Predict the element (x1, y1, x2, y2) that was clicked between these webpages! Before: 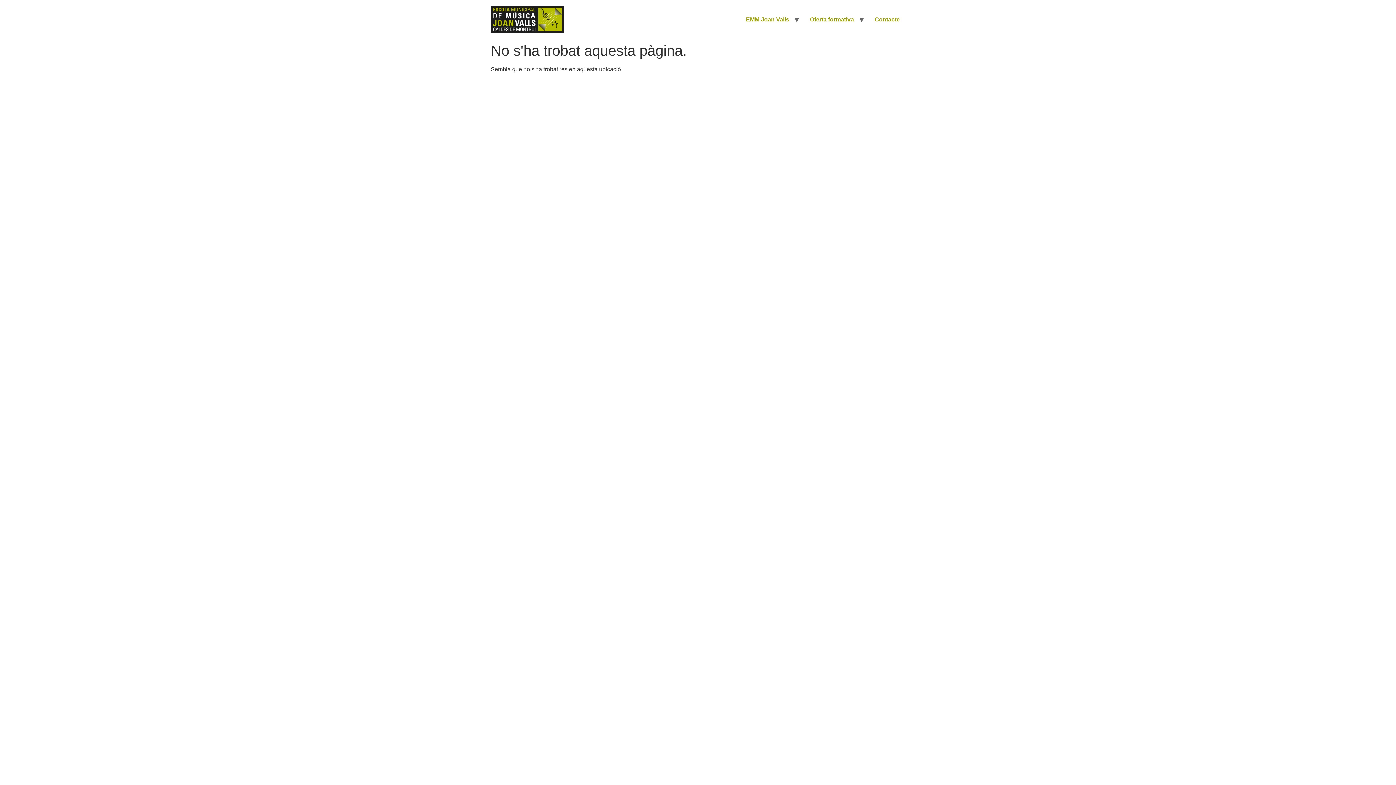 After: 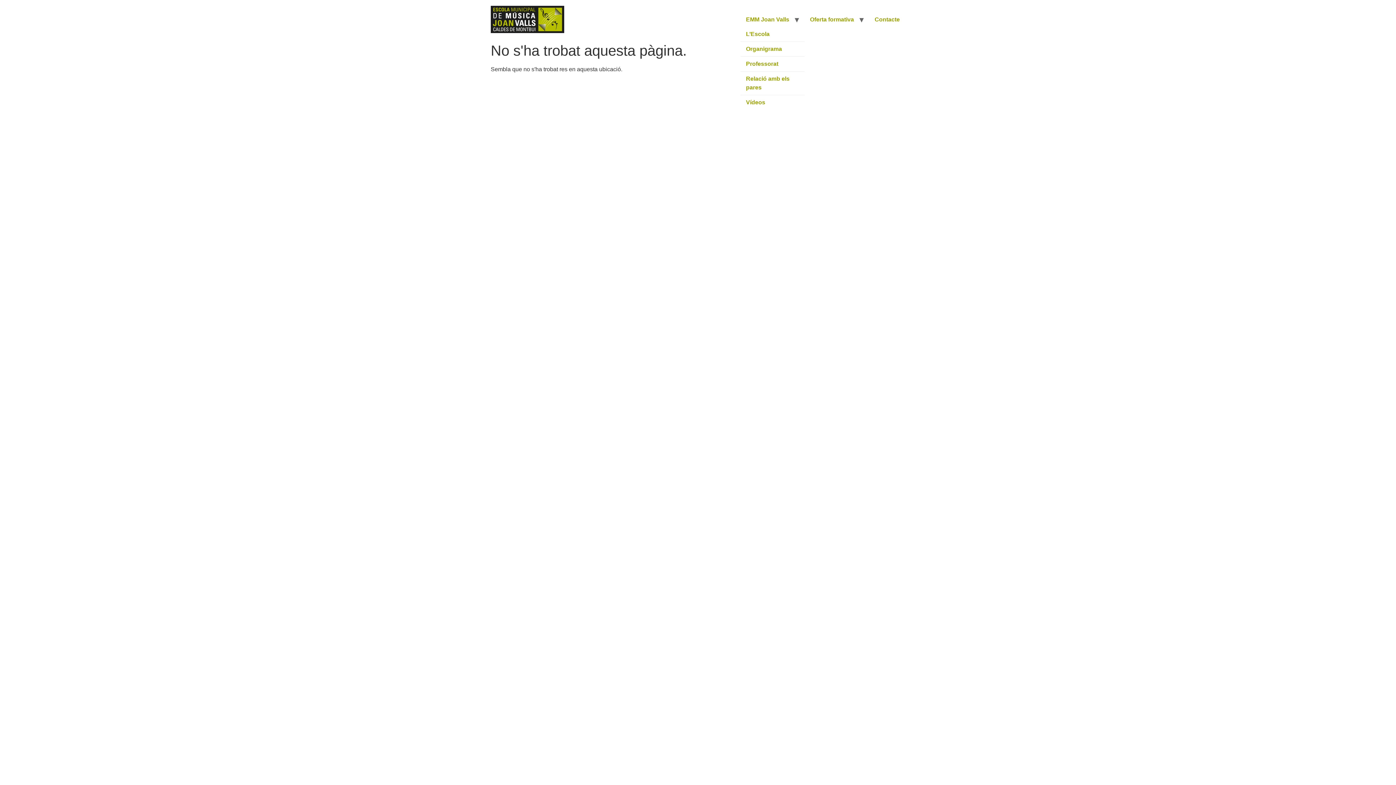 Action: bbox: (740, 12, 794, 26) label: EMM Joan Valls